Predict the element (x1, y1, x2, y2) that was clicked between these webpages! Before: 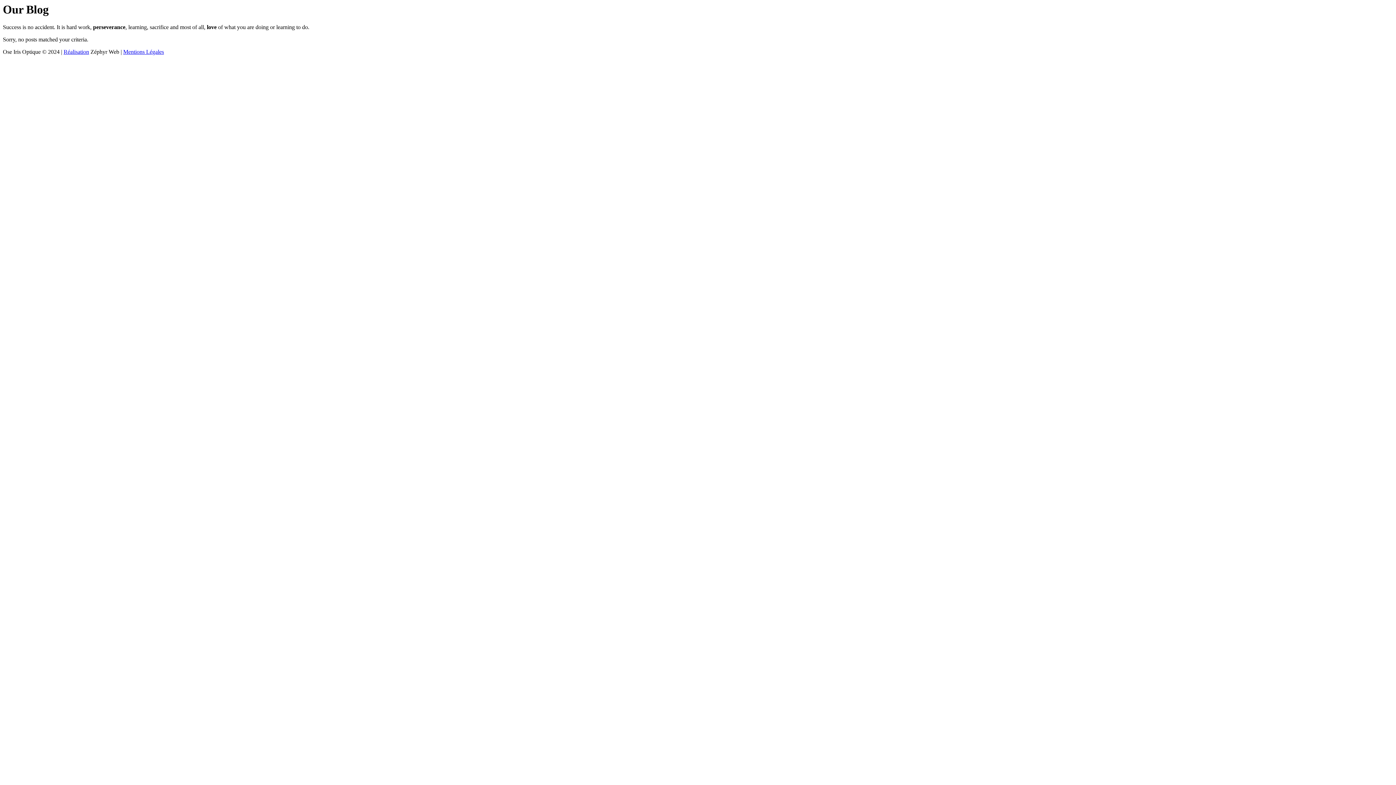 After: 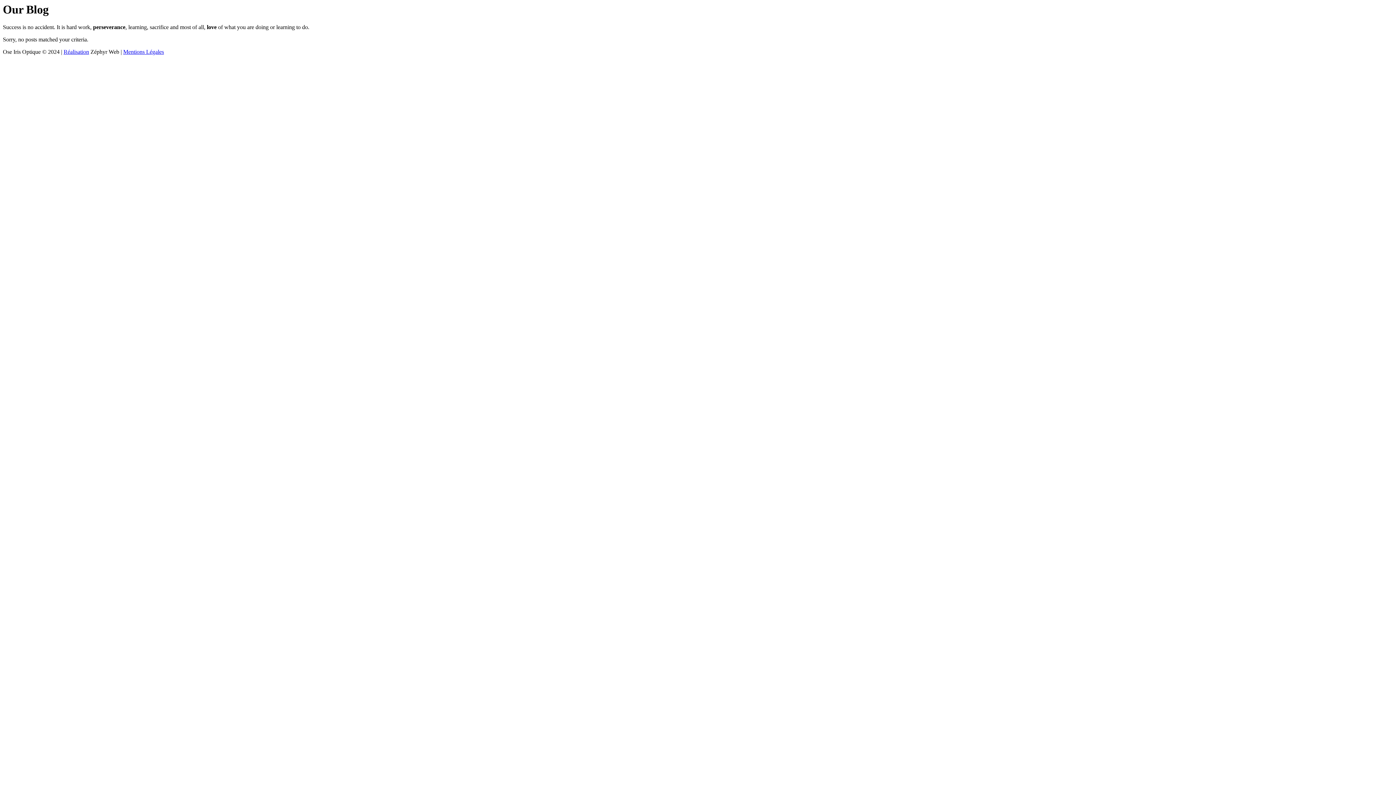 Action: label: Réalisation bbox: (63, 48, 89, 55)